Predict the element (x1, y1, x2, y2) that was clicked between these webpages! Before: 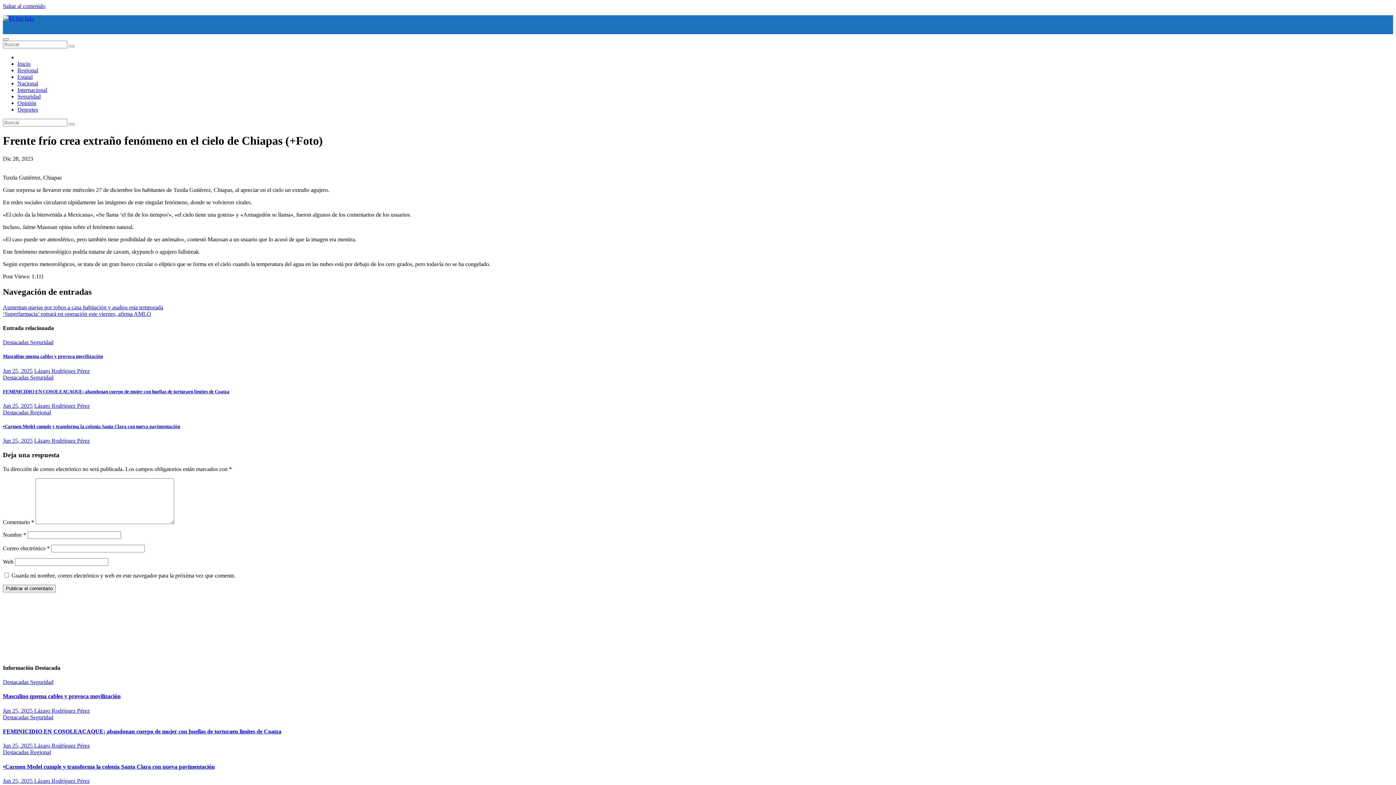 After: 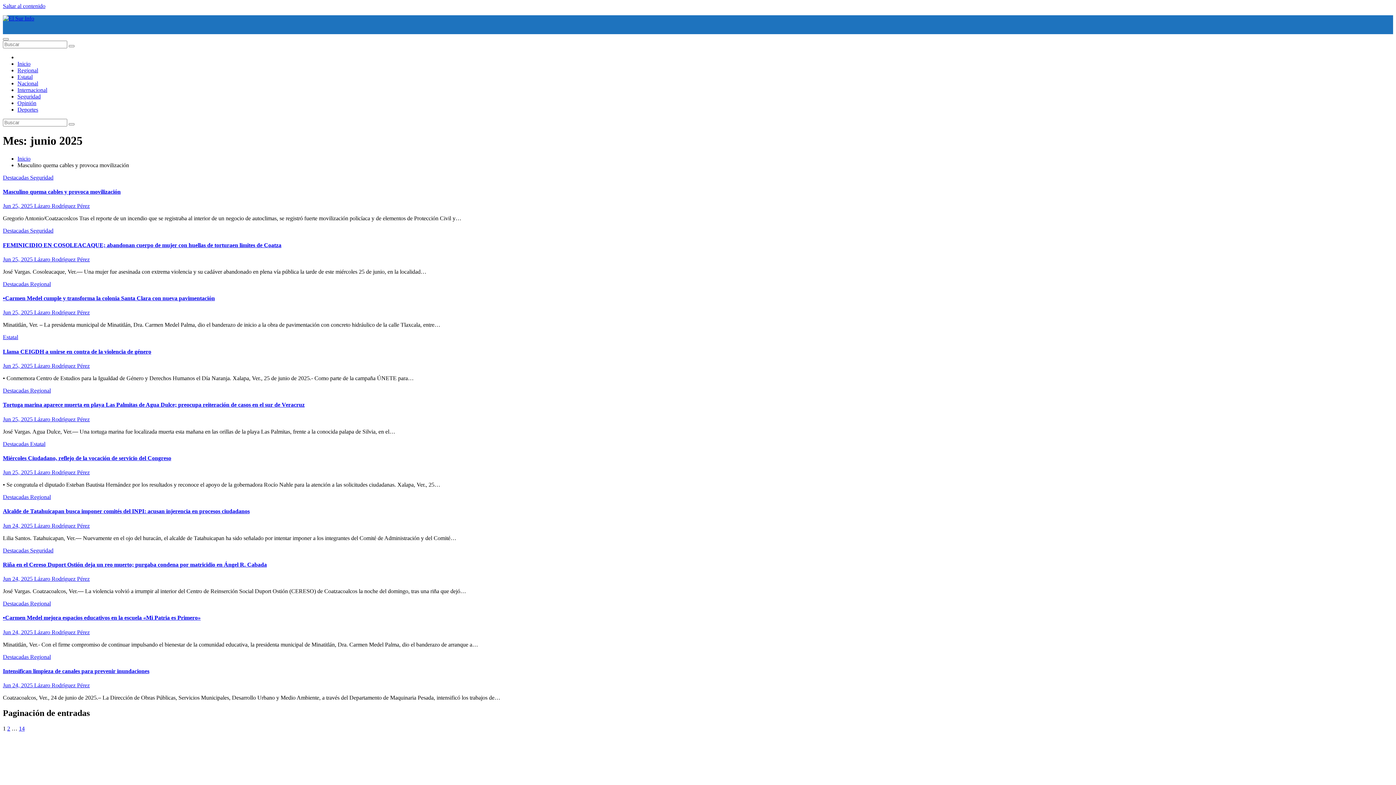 Action: bbox: (2, 743, 34, 749) label: Jun 25, 2025 